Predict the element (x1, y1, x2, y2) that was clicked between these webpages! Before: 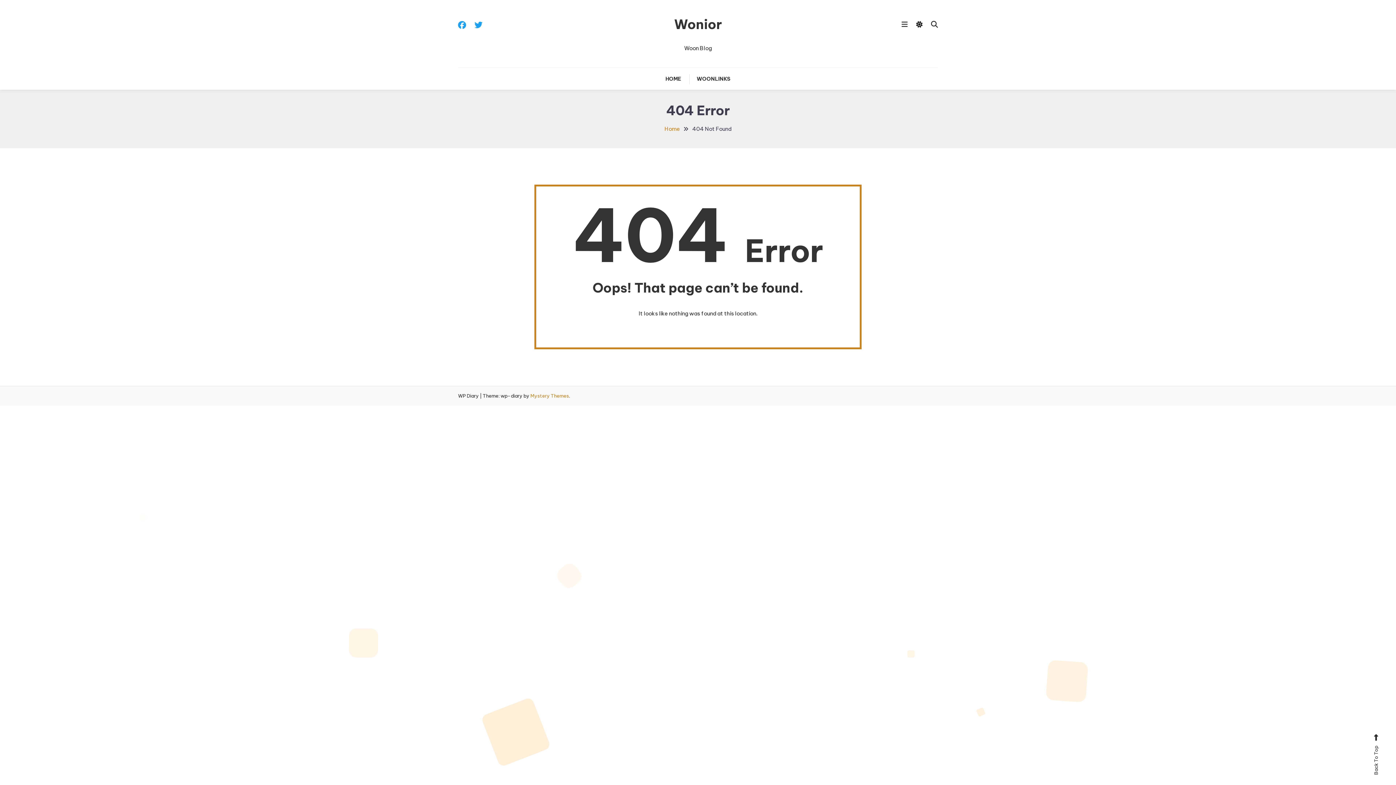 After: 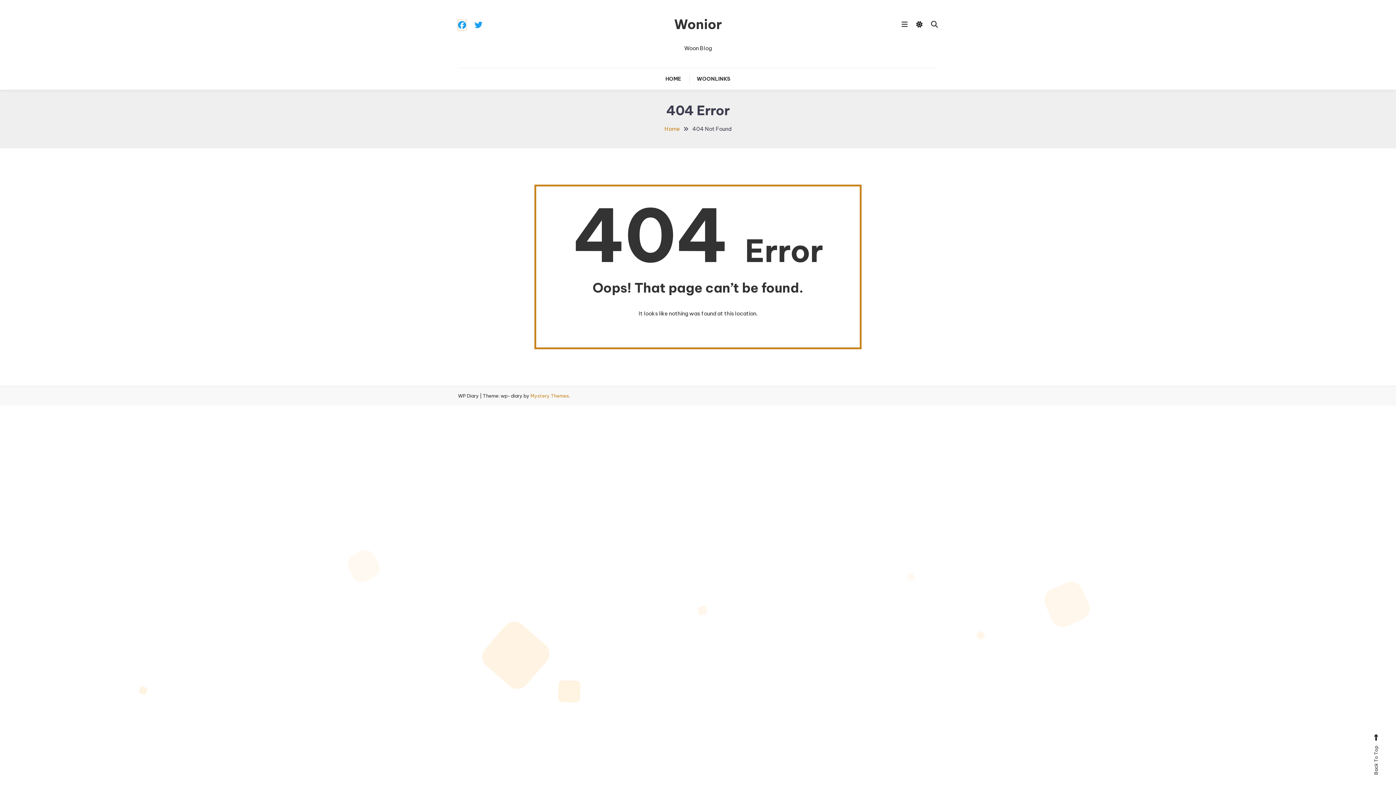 Action: bbox: (458, 20, 466, 30)